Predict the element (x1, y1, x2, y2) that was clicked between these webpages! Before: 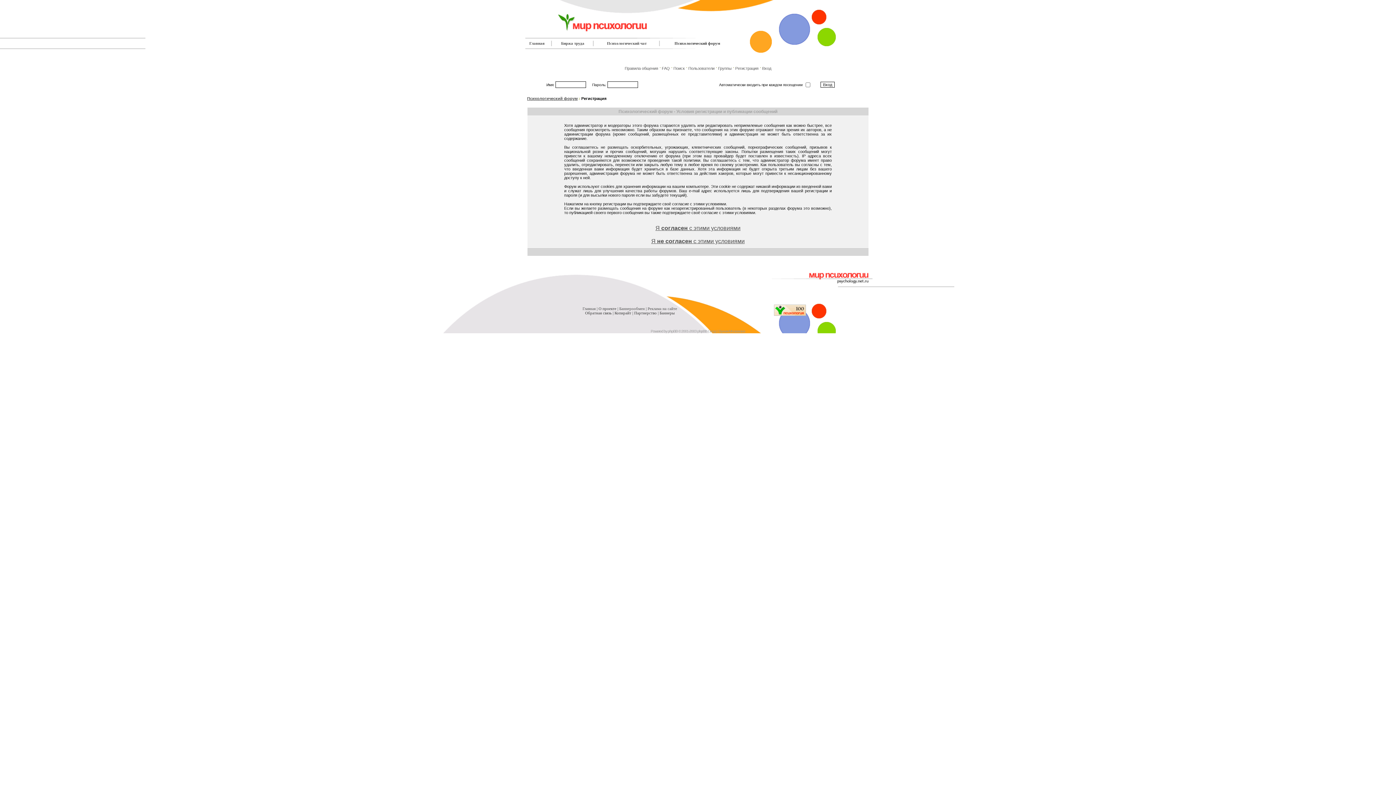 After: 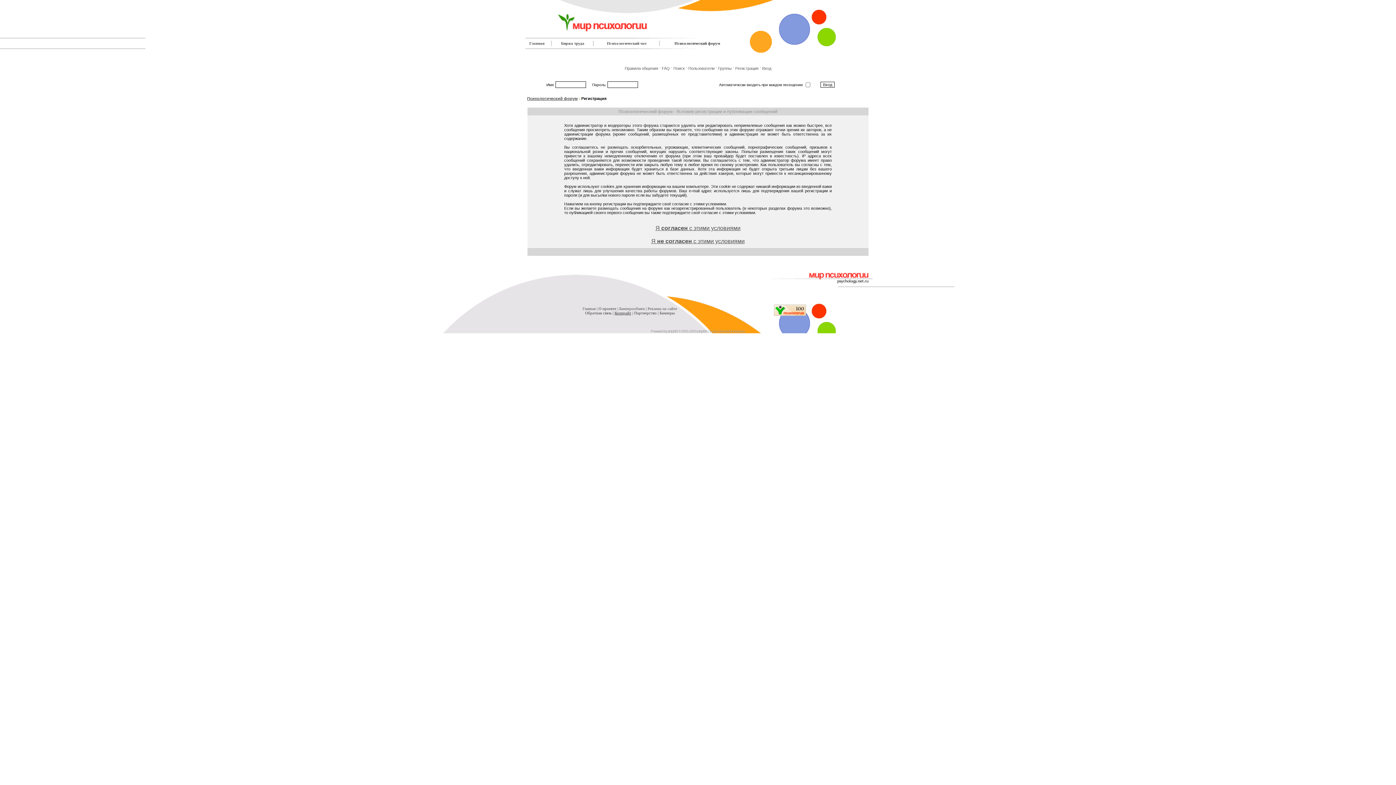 Action: label: Копирайт bbox: (614, 310, 631, 315)